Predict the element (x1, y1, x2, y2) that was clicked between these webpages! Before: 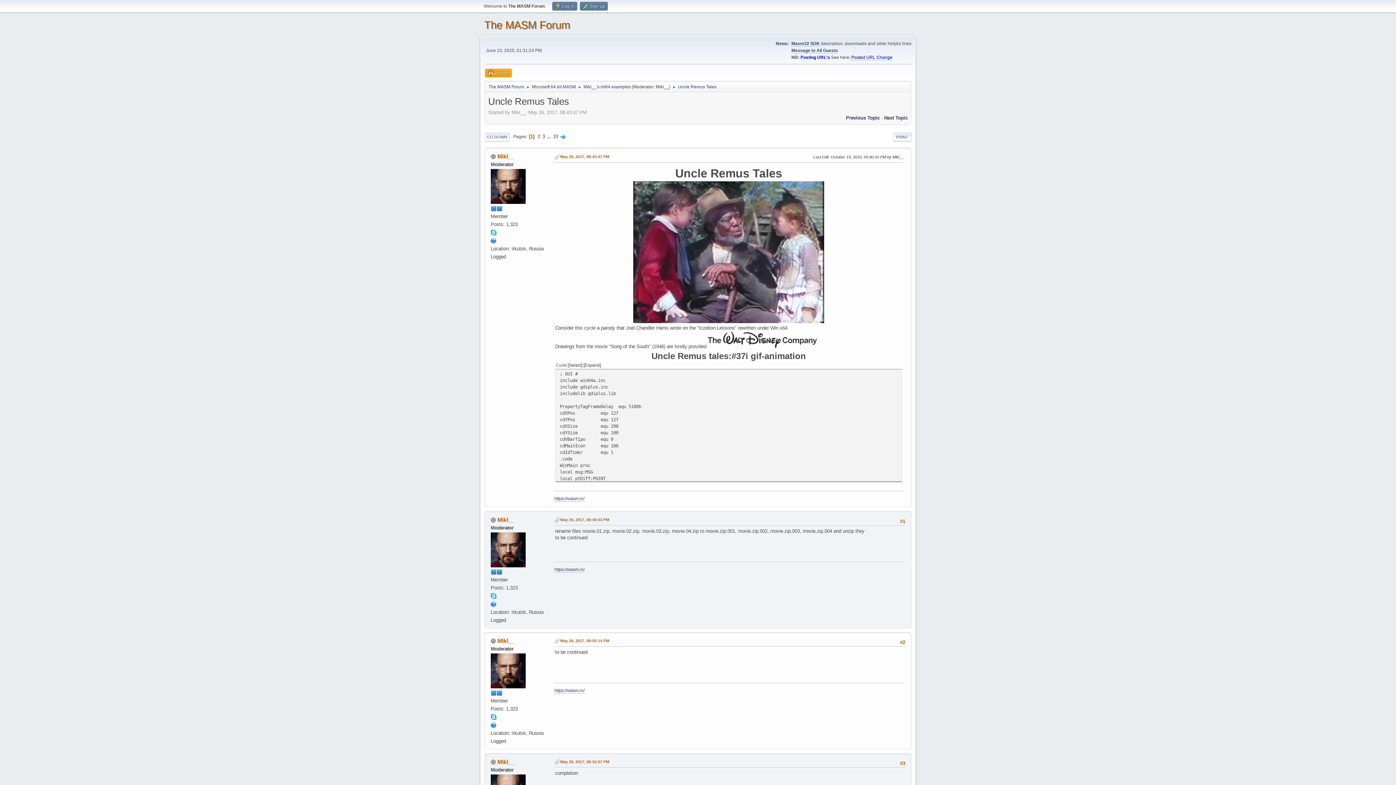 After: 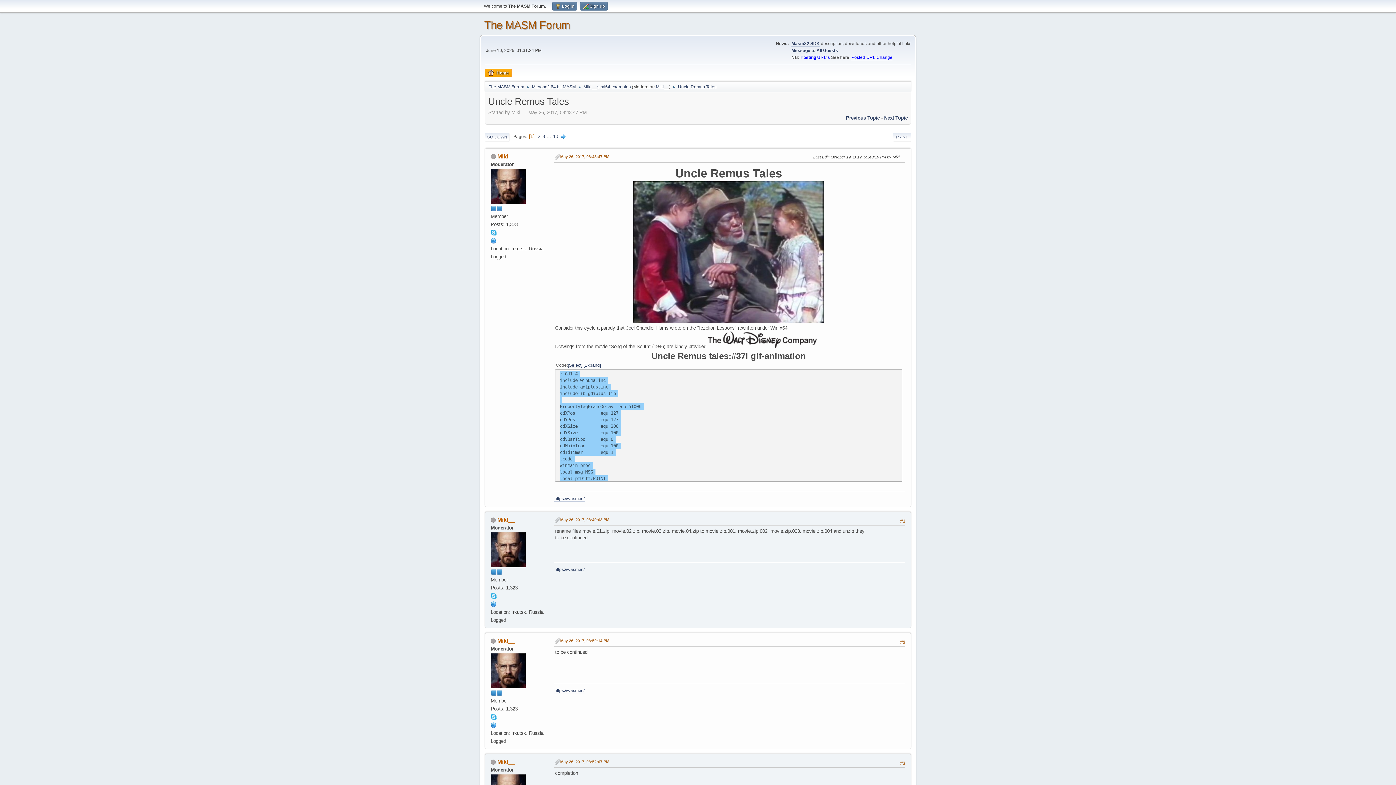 Action: label: Select bbox: (568, 362, 582, 367)